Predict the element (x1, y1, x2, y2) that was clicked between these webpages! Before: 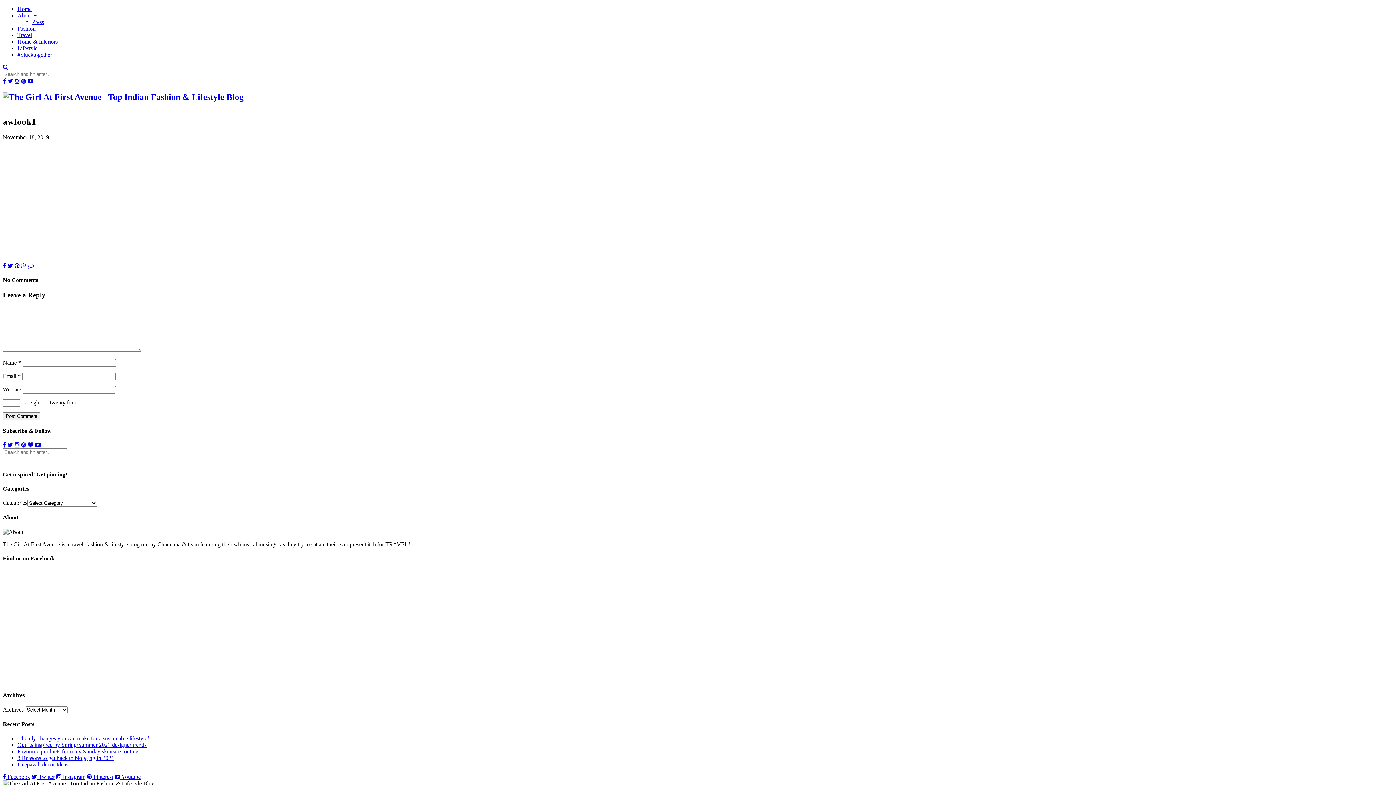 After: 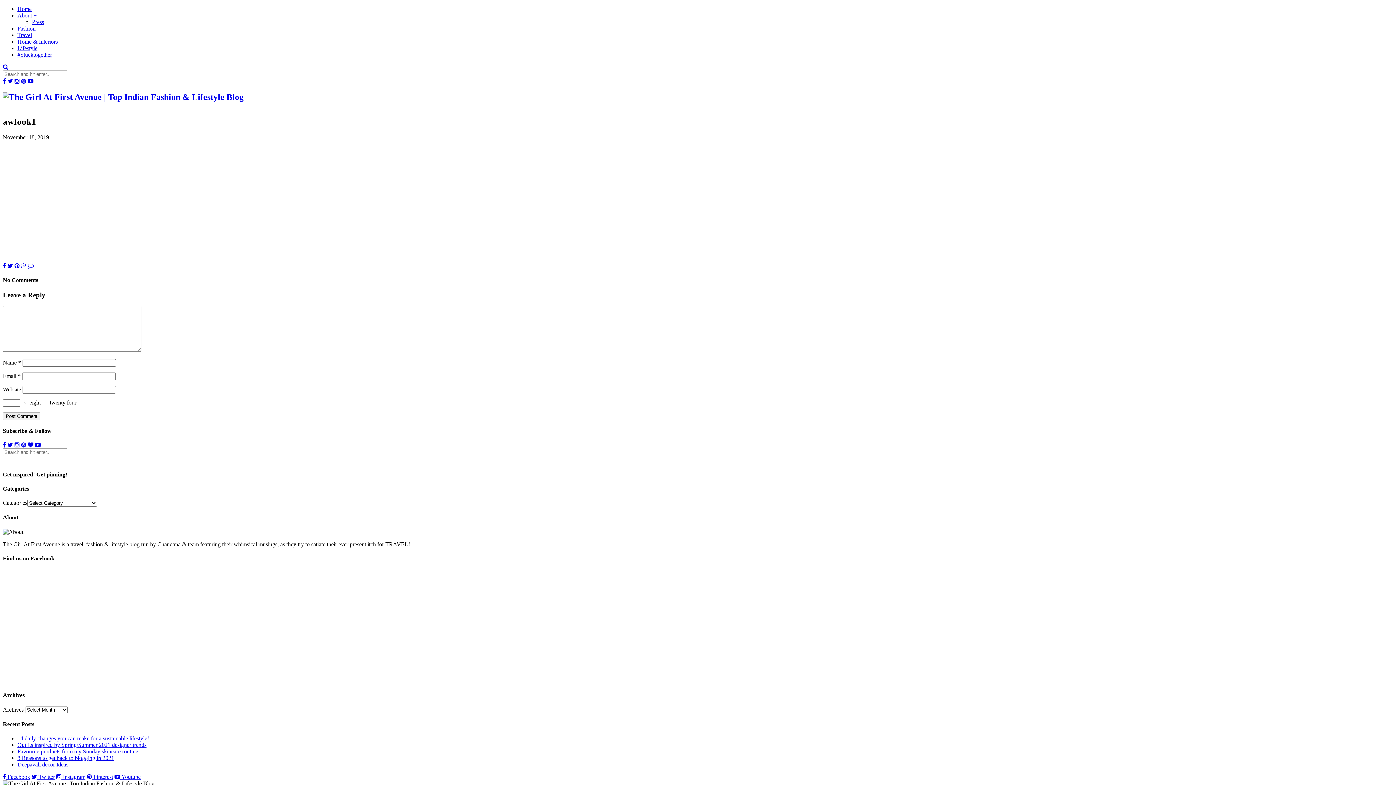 Action: bbox: (7, 262, 13, 268)